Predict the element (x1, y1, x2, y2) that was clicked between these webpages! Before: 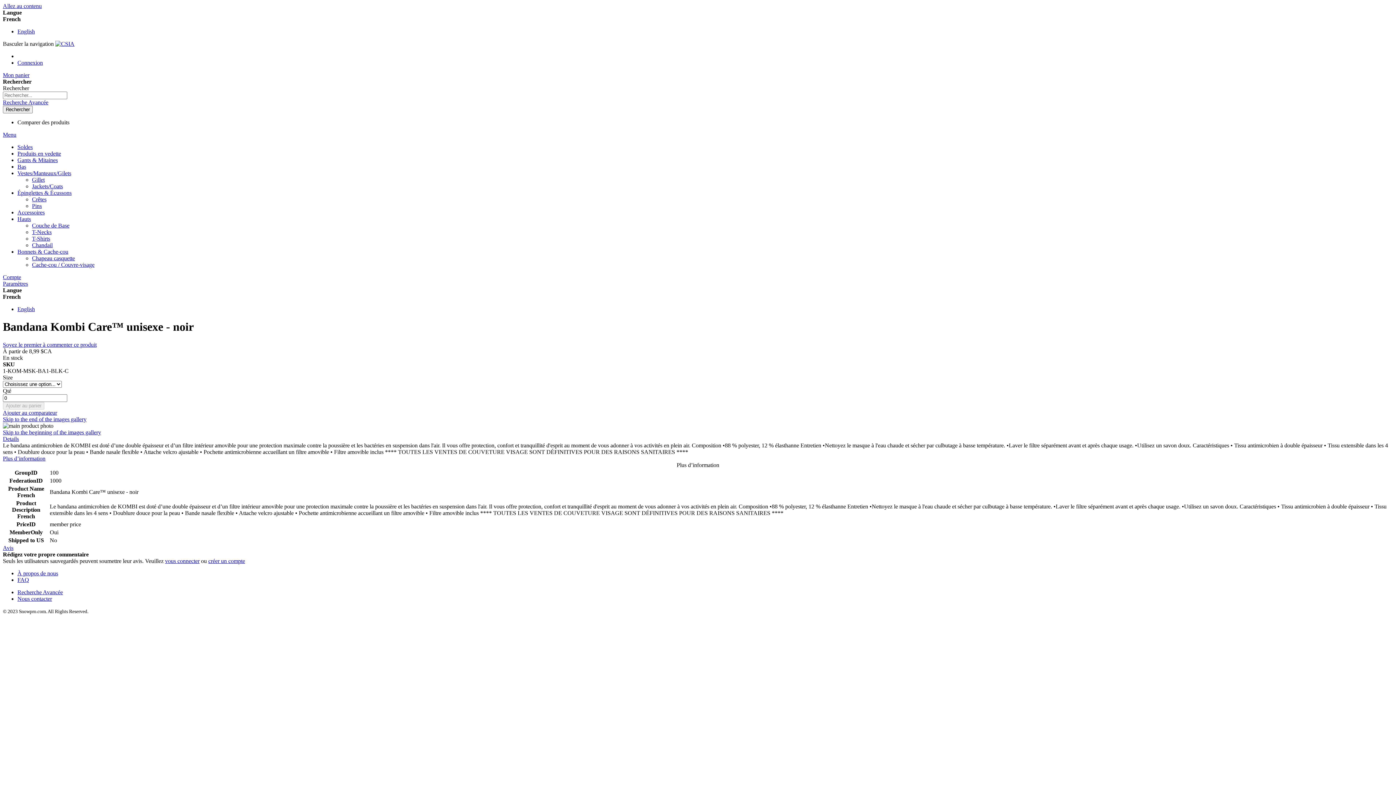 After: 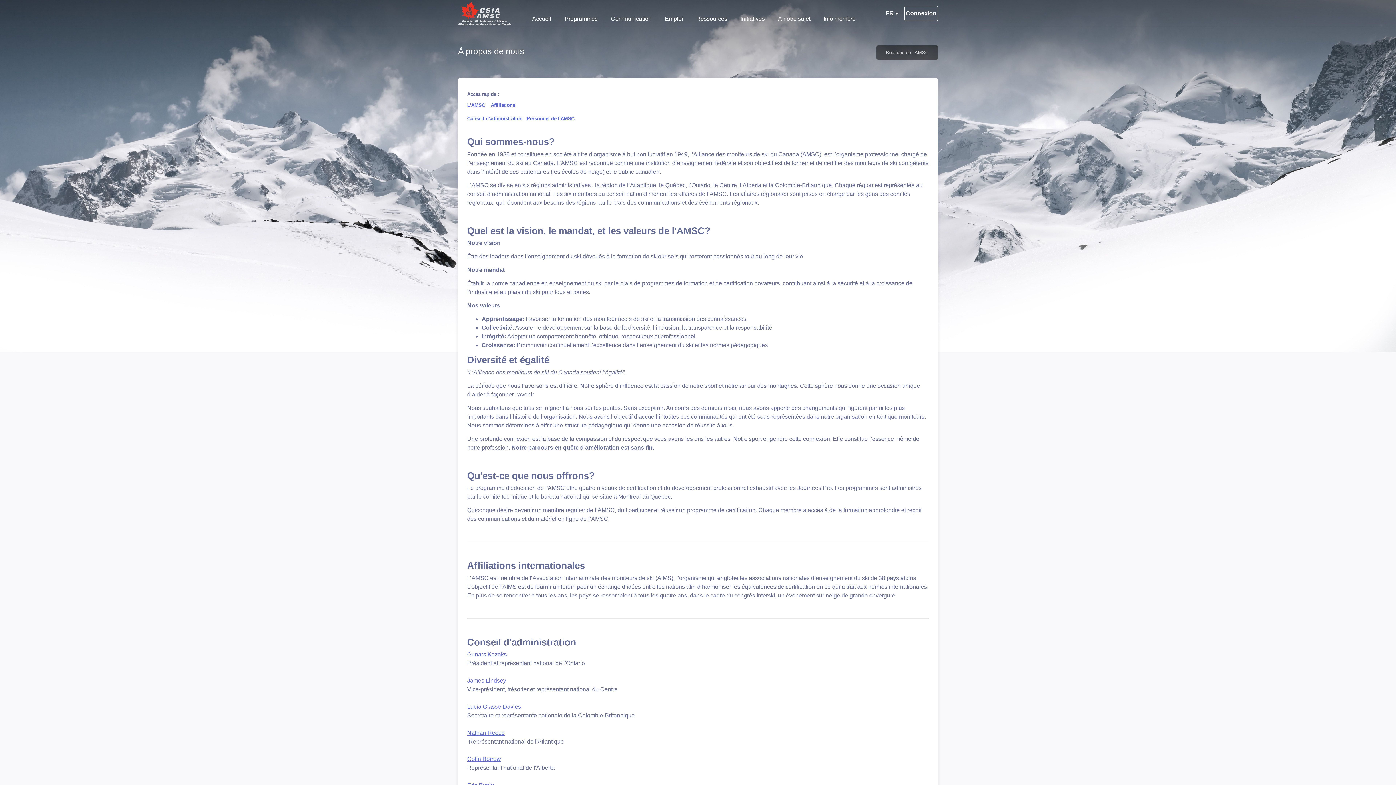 Action: bbox: (17, 570, 58, 576) label: À propos de nous